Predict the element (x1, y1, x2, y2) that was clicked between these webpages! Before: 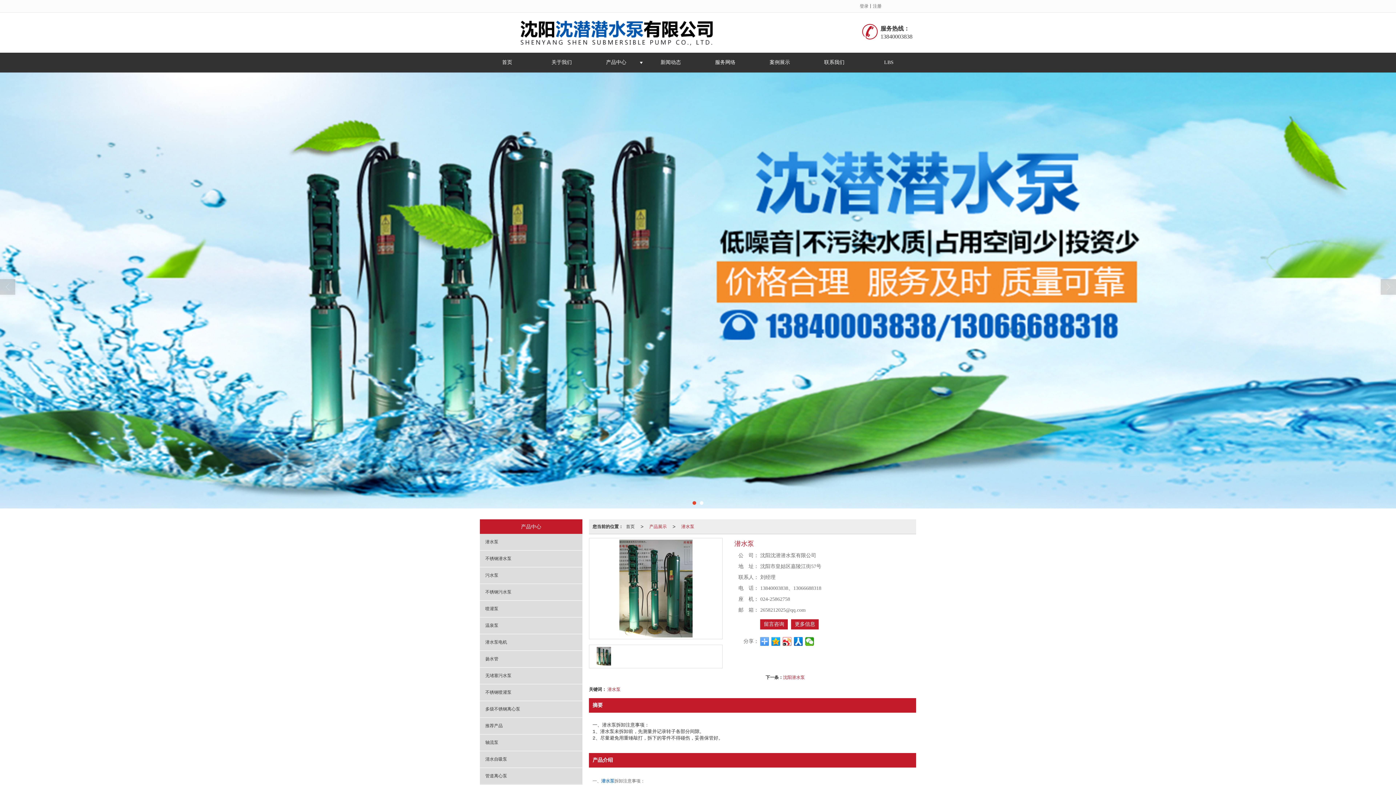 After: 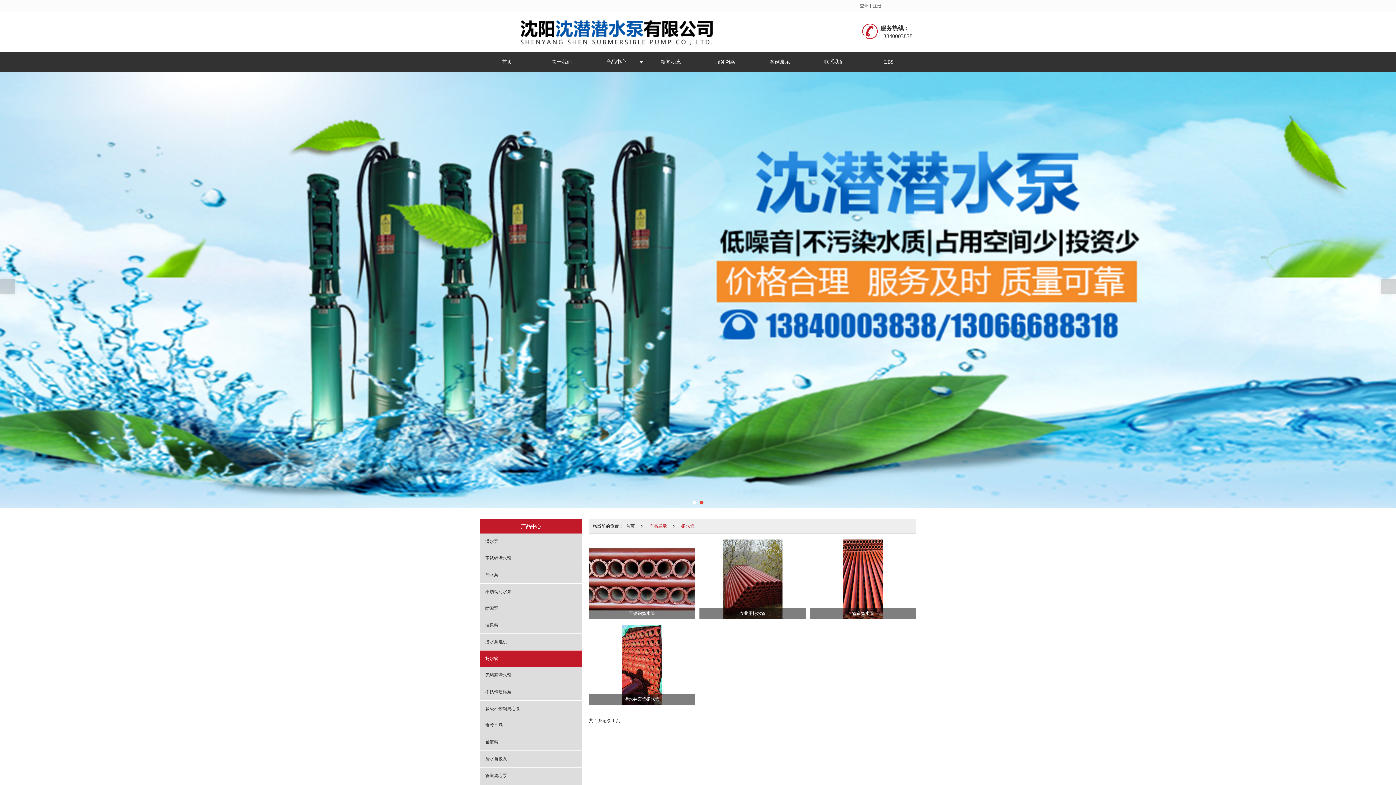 Action: bbox: (480, 651, 582, 667) label: 扬水管